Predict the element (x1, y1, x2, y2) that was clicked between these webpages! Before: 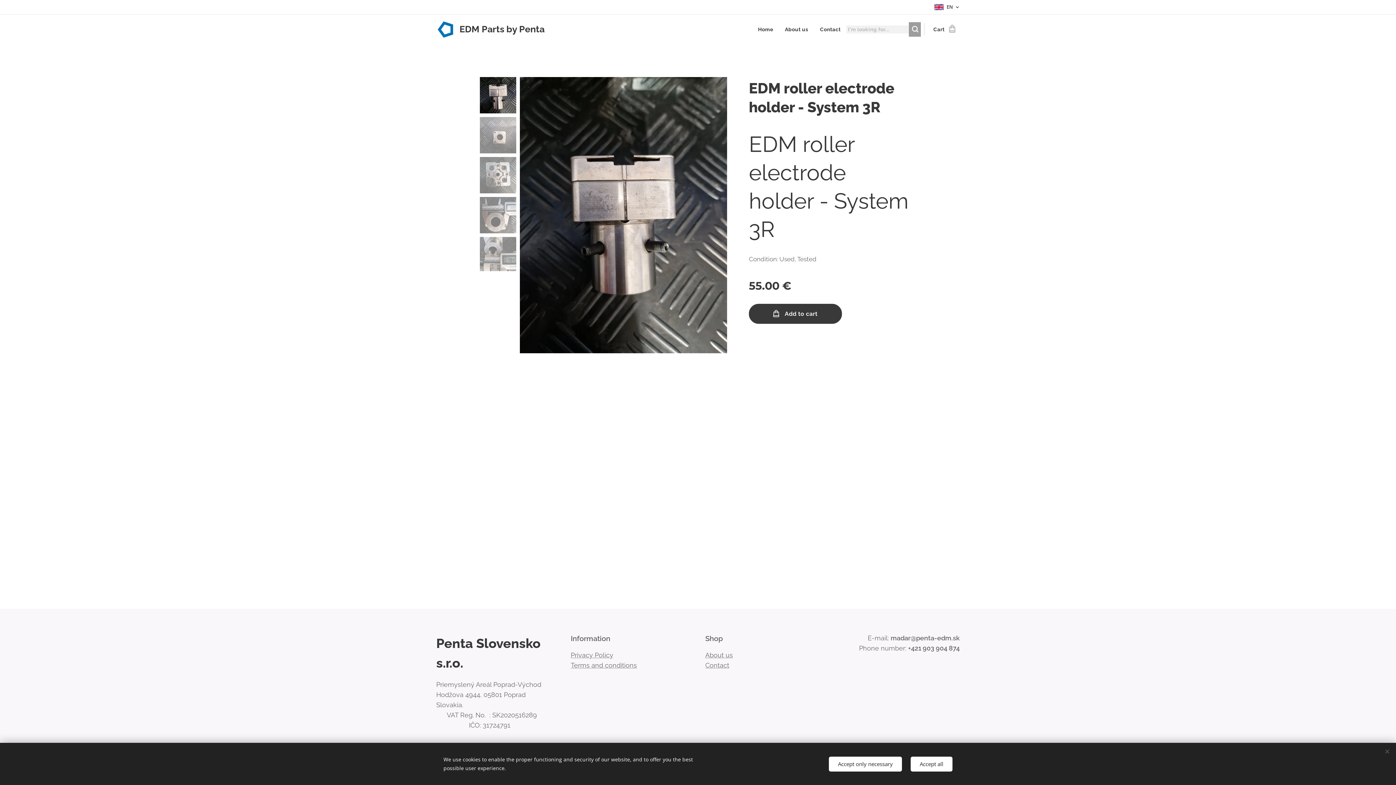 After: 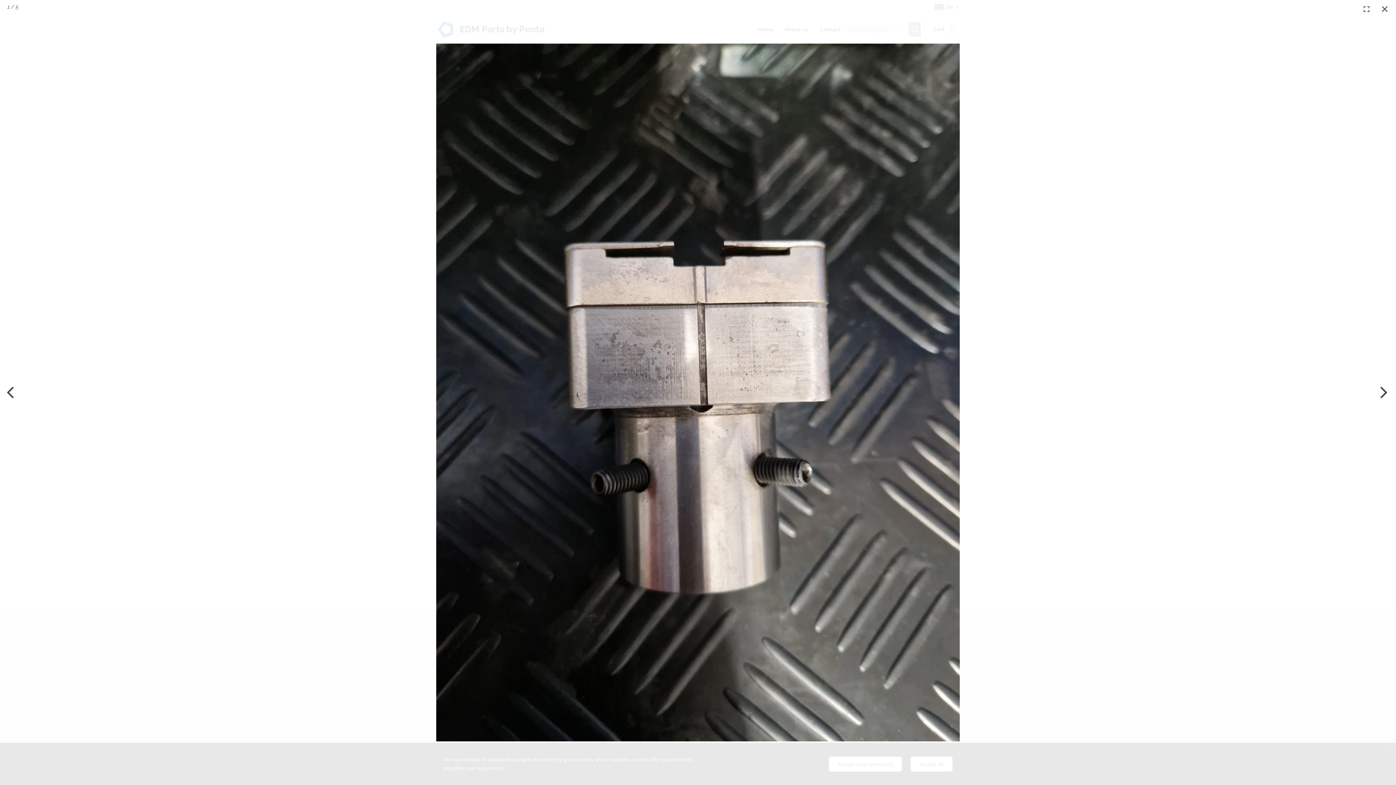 Action: bbox: (520, 77, 727, 353)